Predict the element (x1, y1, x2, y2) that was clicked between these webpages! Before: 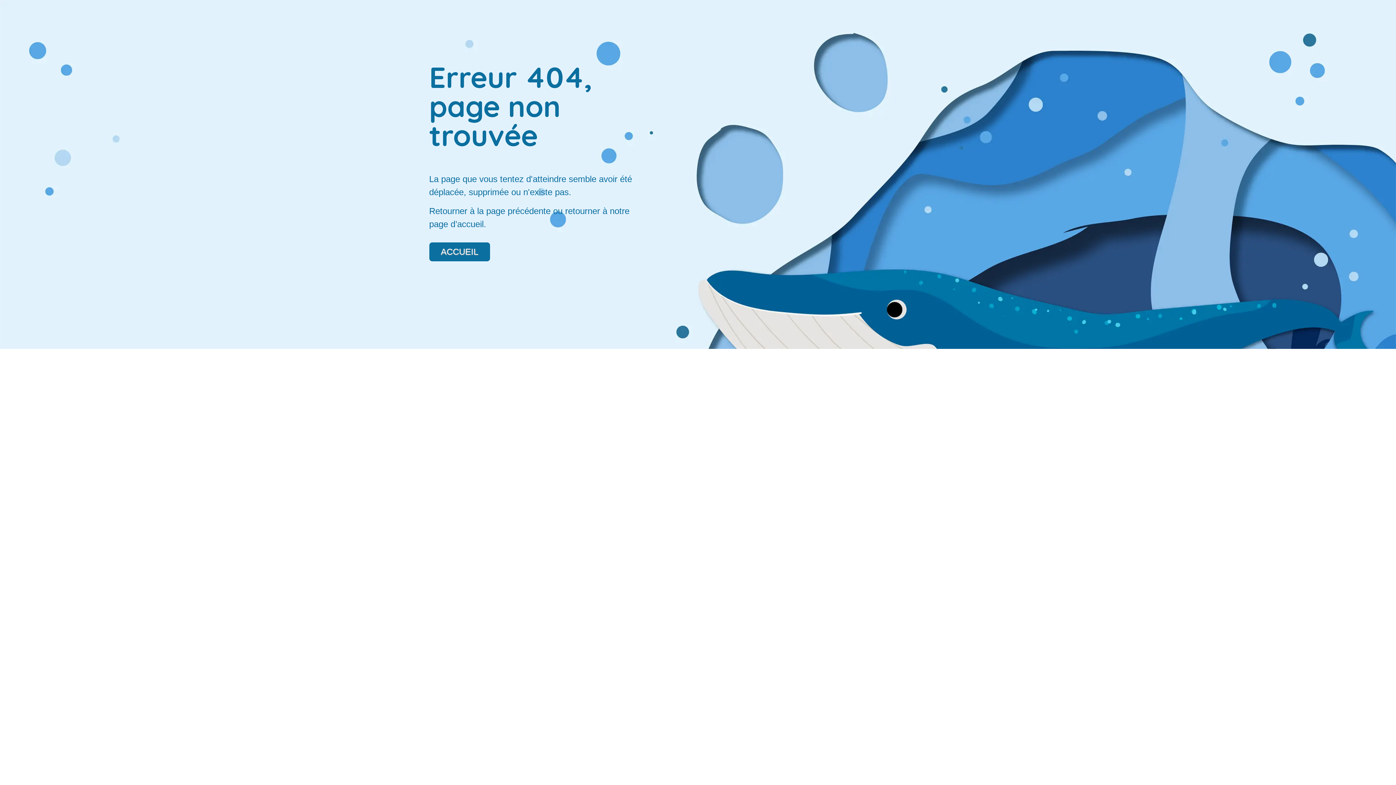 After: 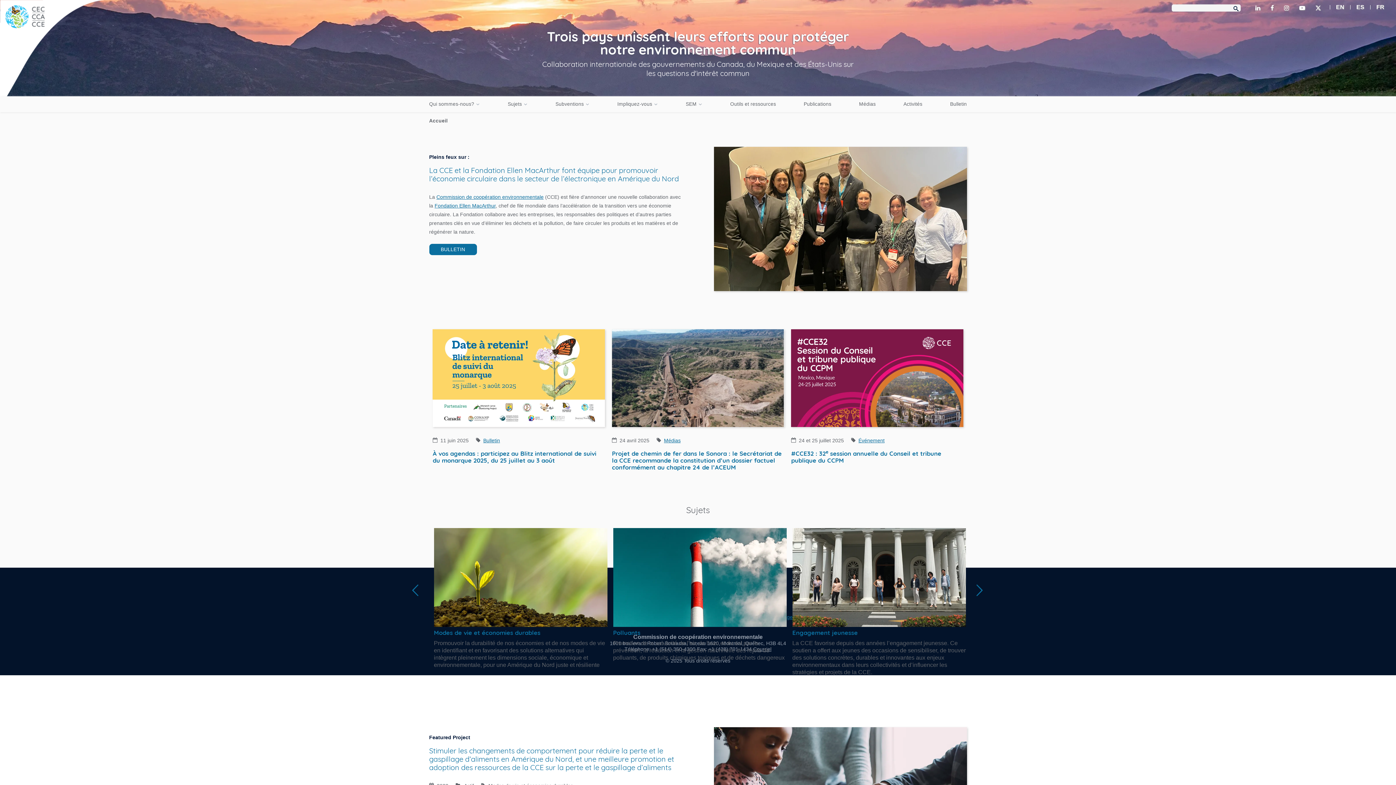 Action: label: Accueil bbox: (440, 246, 478, 256)